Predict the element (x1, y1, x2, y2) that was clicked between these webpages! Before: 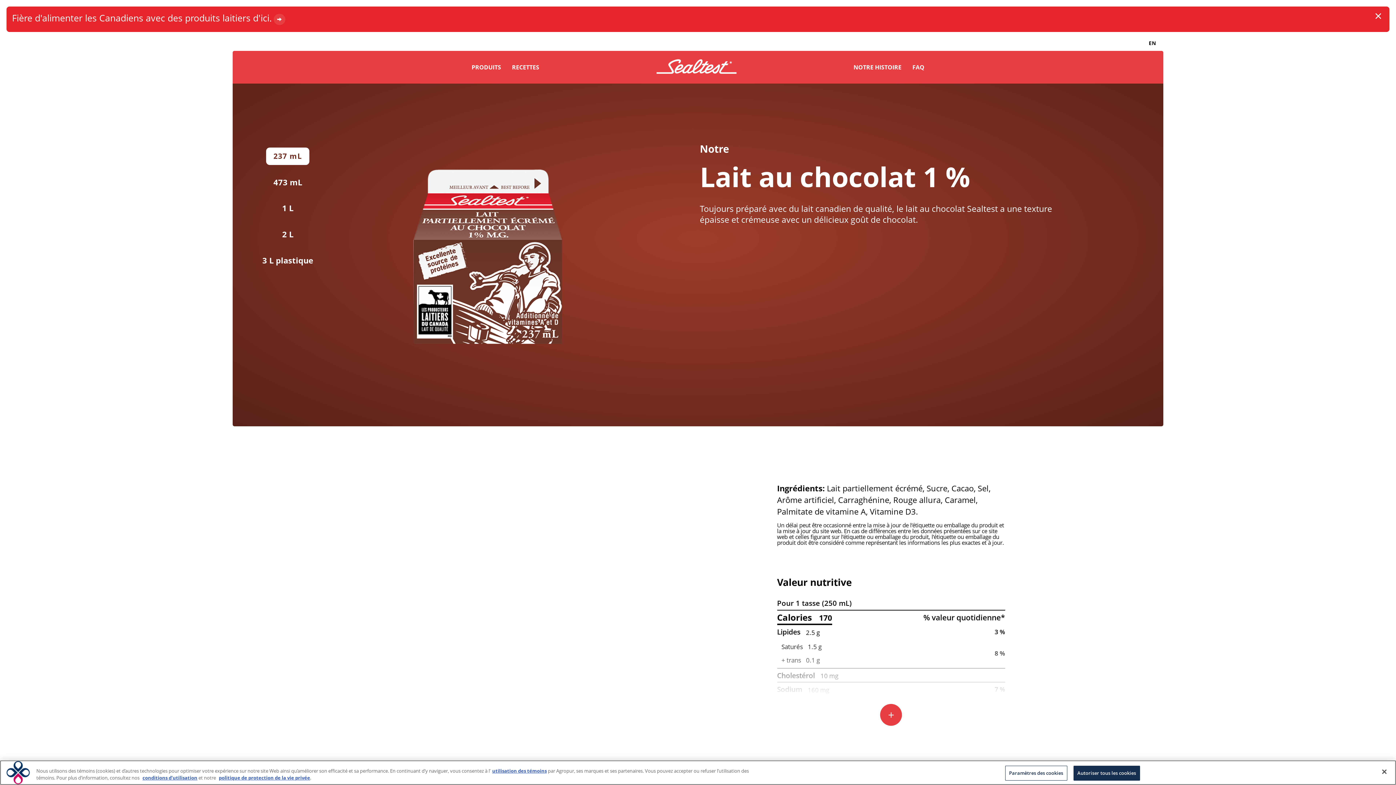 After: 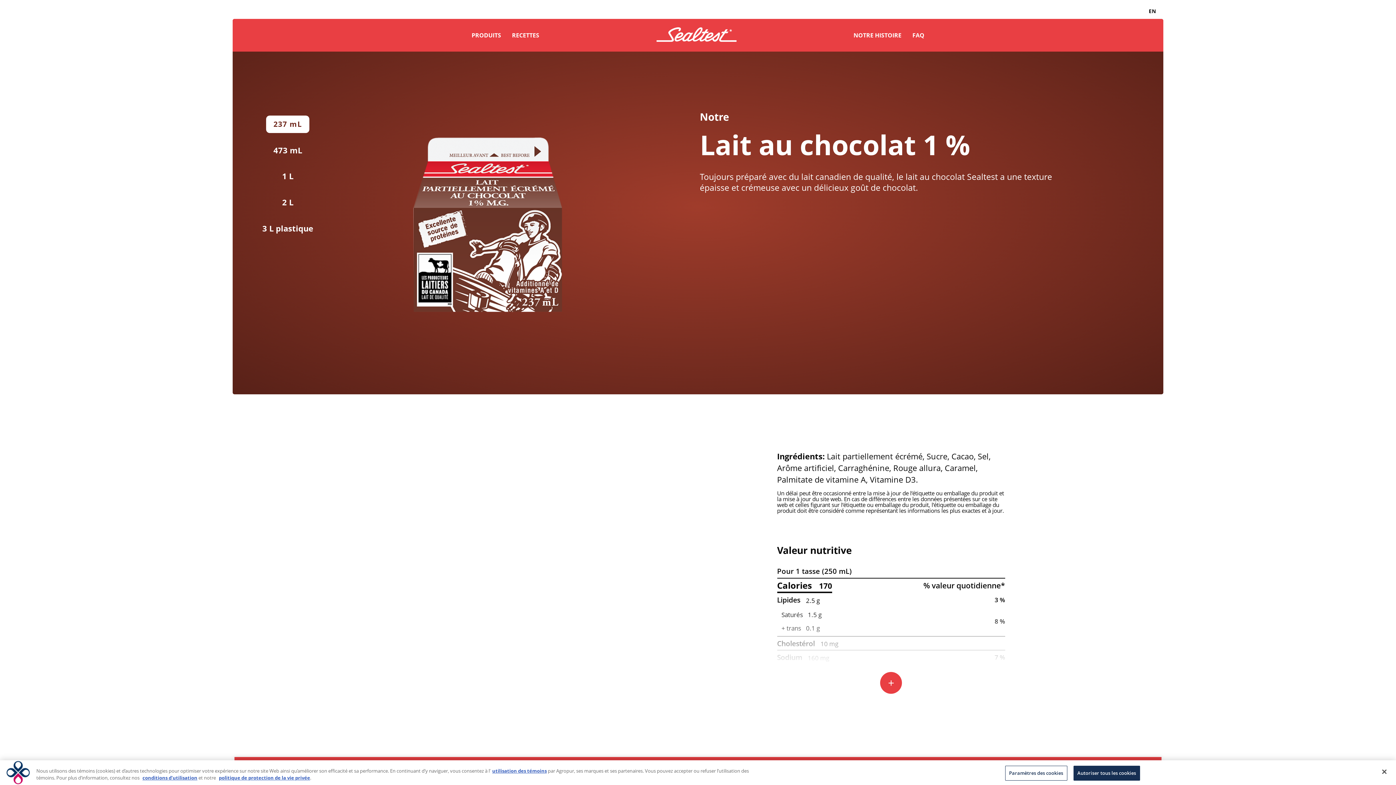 Action: label: Close bbox: (1374, 10, 1382, 21)